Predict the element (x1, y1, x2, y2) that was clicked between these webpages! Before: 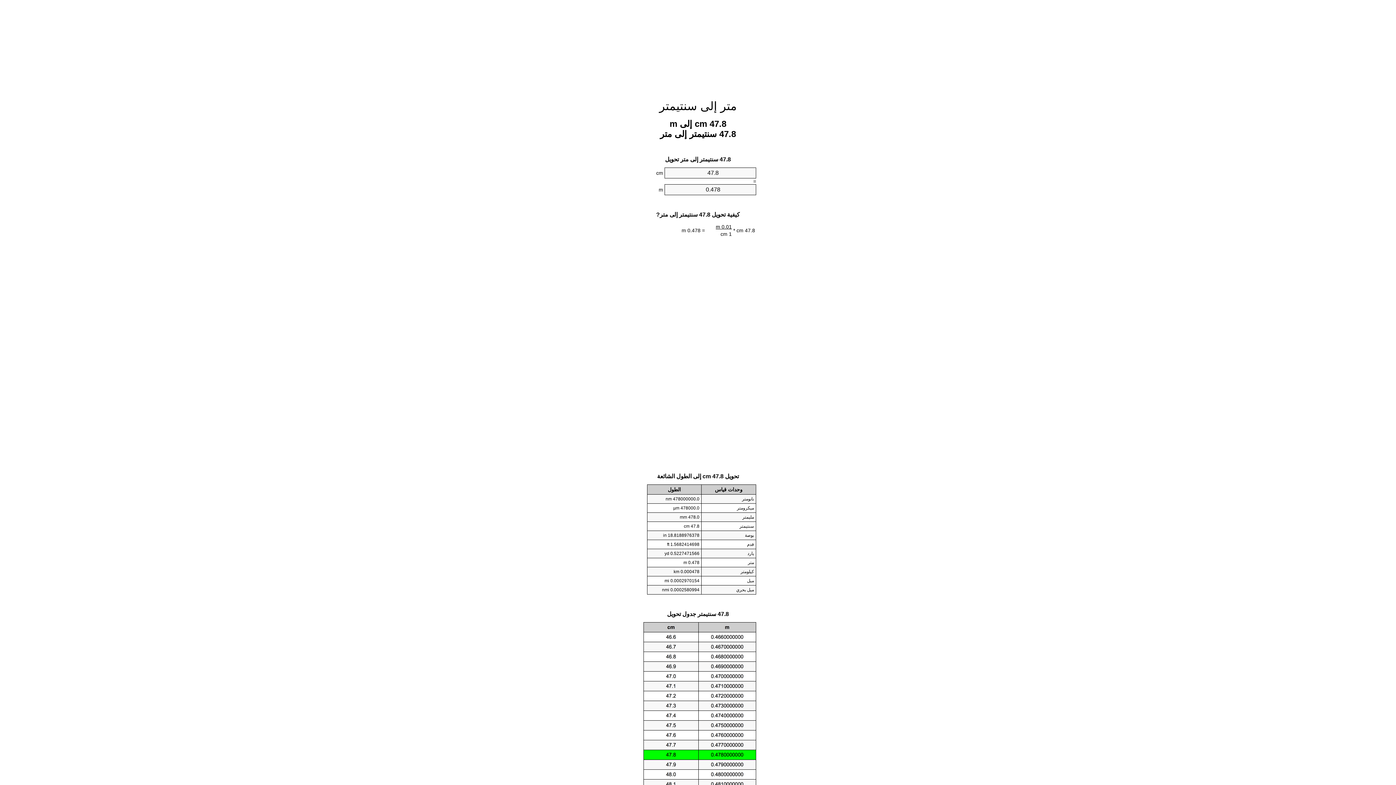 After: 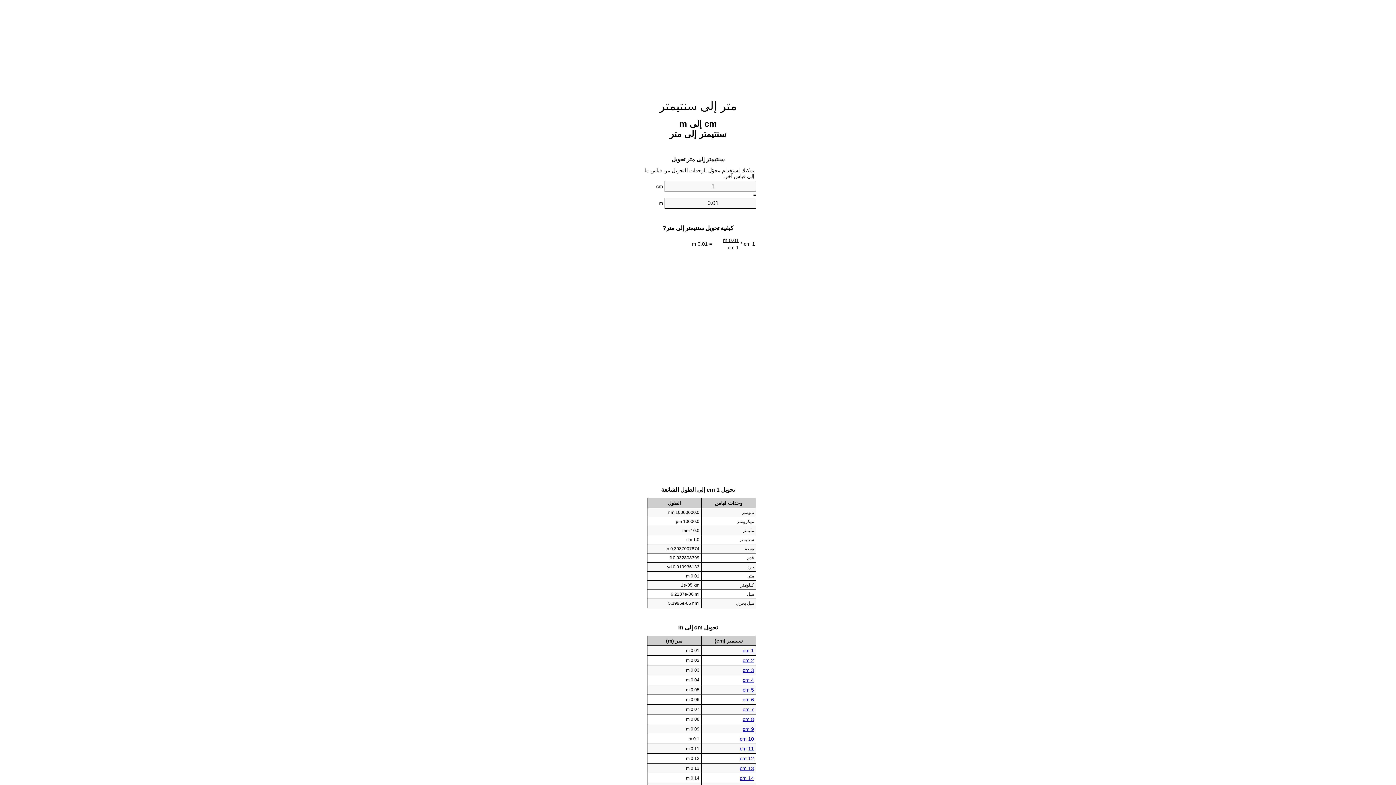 Action: bbox: (659, 99, 736, 112) label: متر إلى سنتيمتر